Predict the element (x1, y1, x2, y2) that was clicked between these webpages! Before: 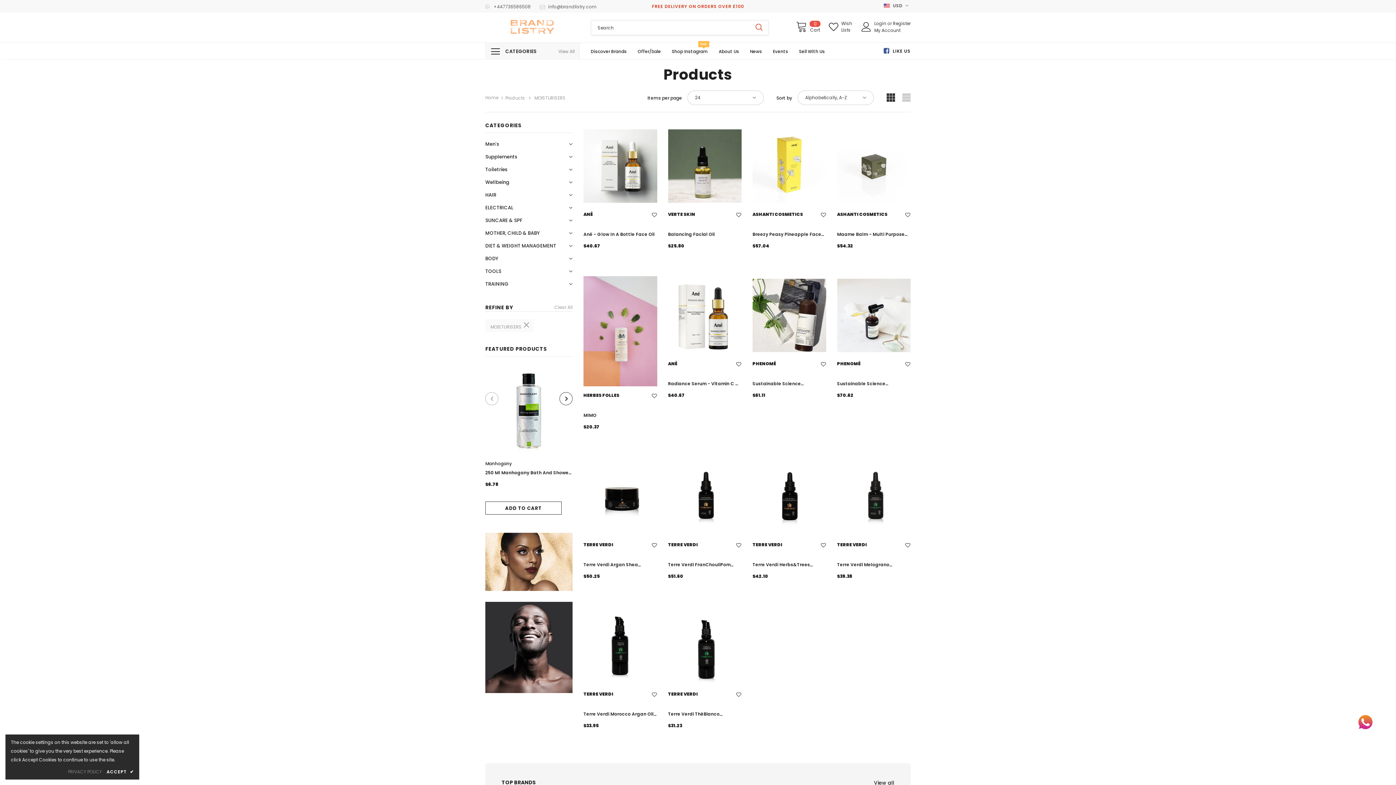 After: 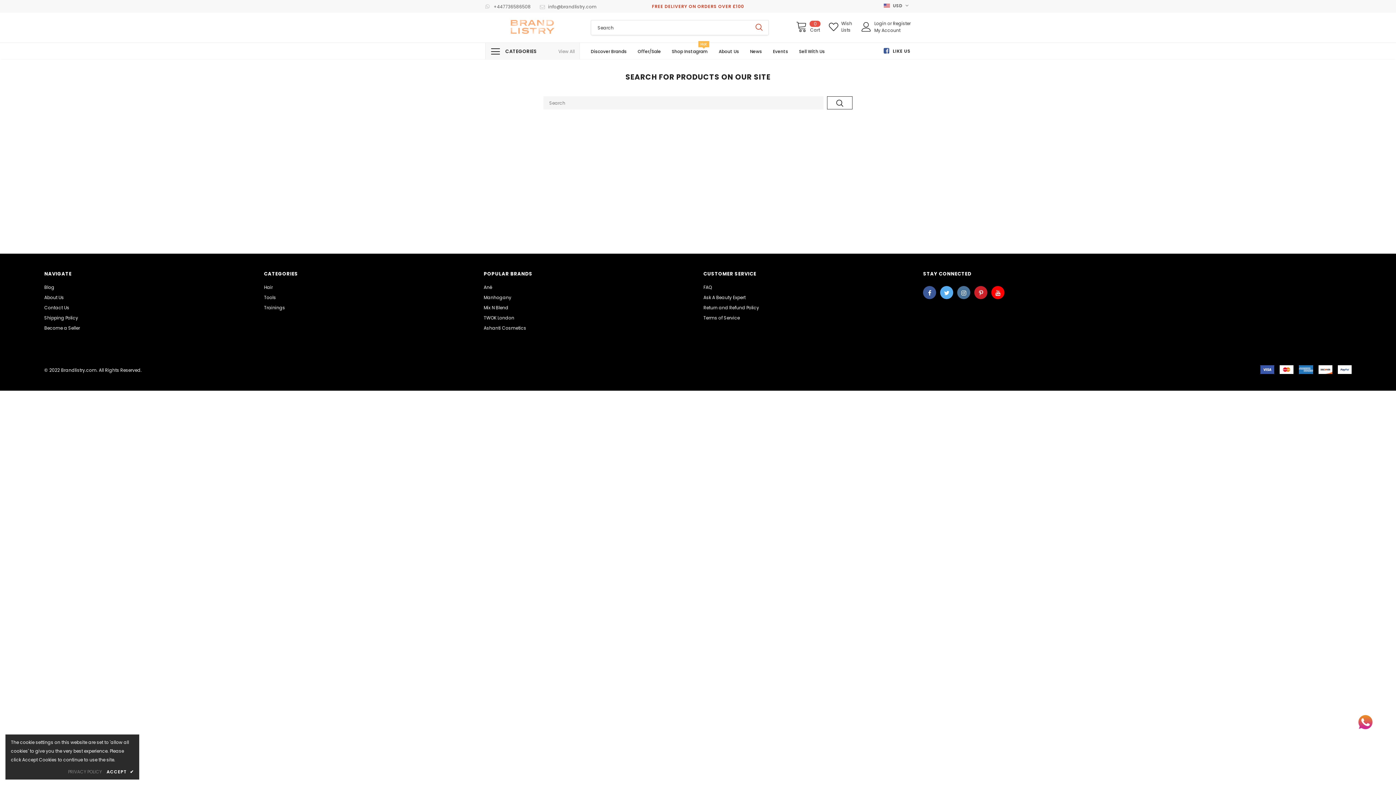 Action: bbox: (749, 20, 768, 34)